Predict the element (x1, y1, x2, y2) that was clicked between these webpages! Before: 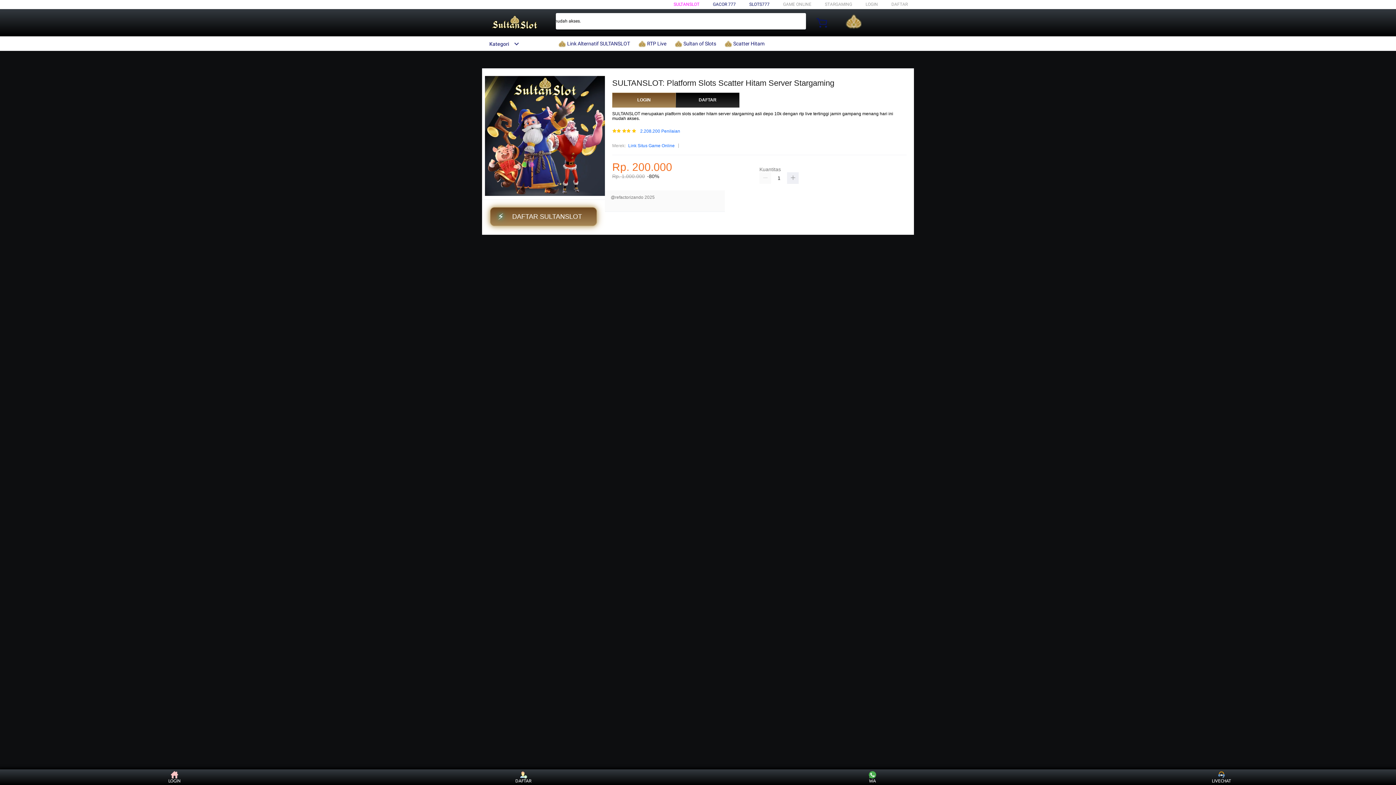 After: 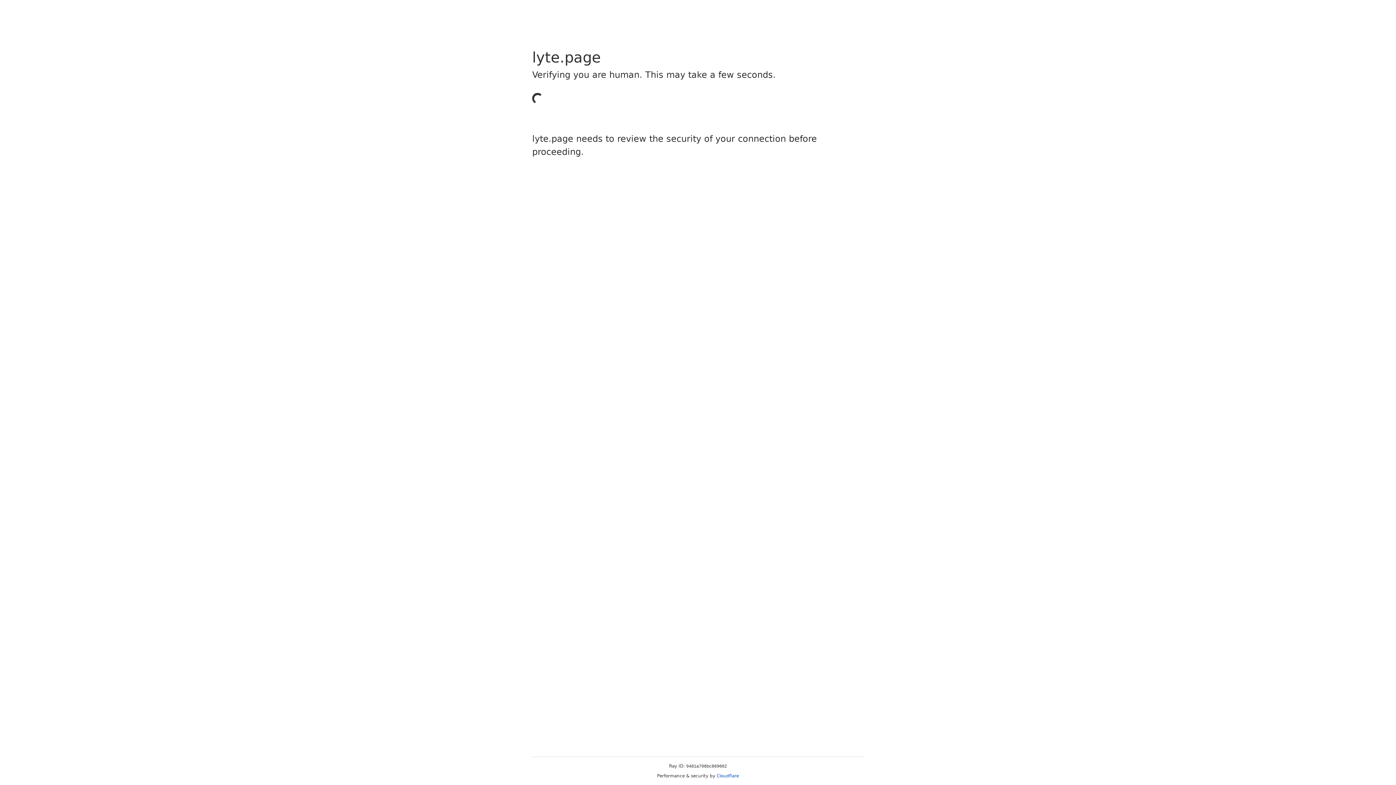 Action: bbox: (612, 92, 676, 107) label: LOGIN